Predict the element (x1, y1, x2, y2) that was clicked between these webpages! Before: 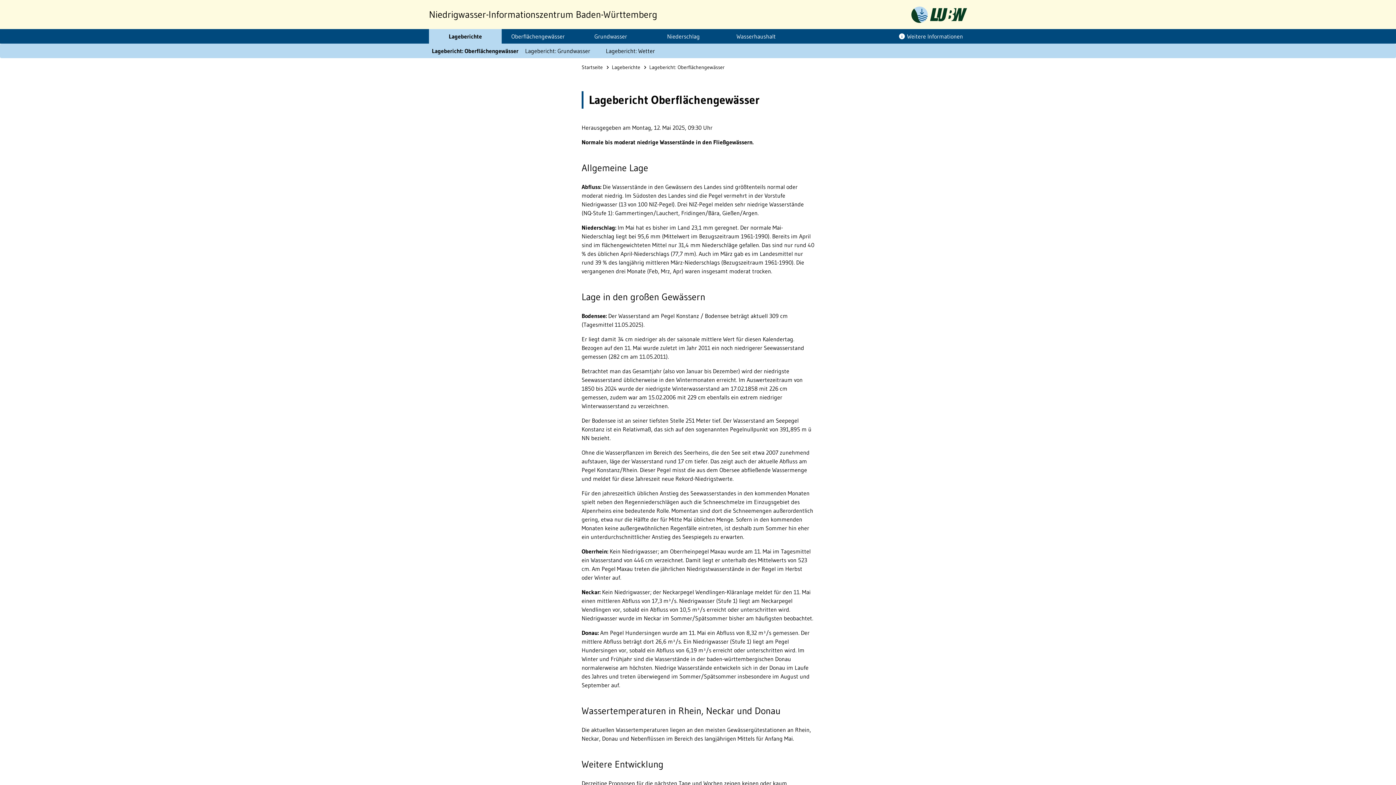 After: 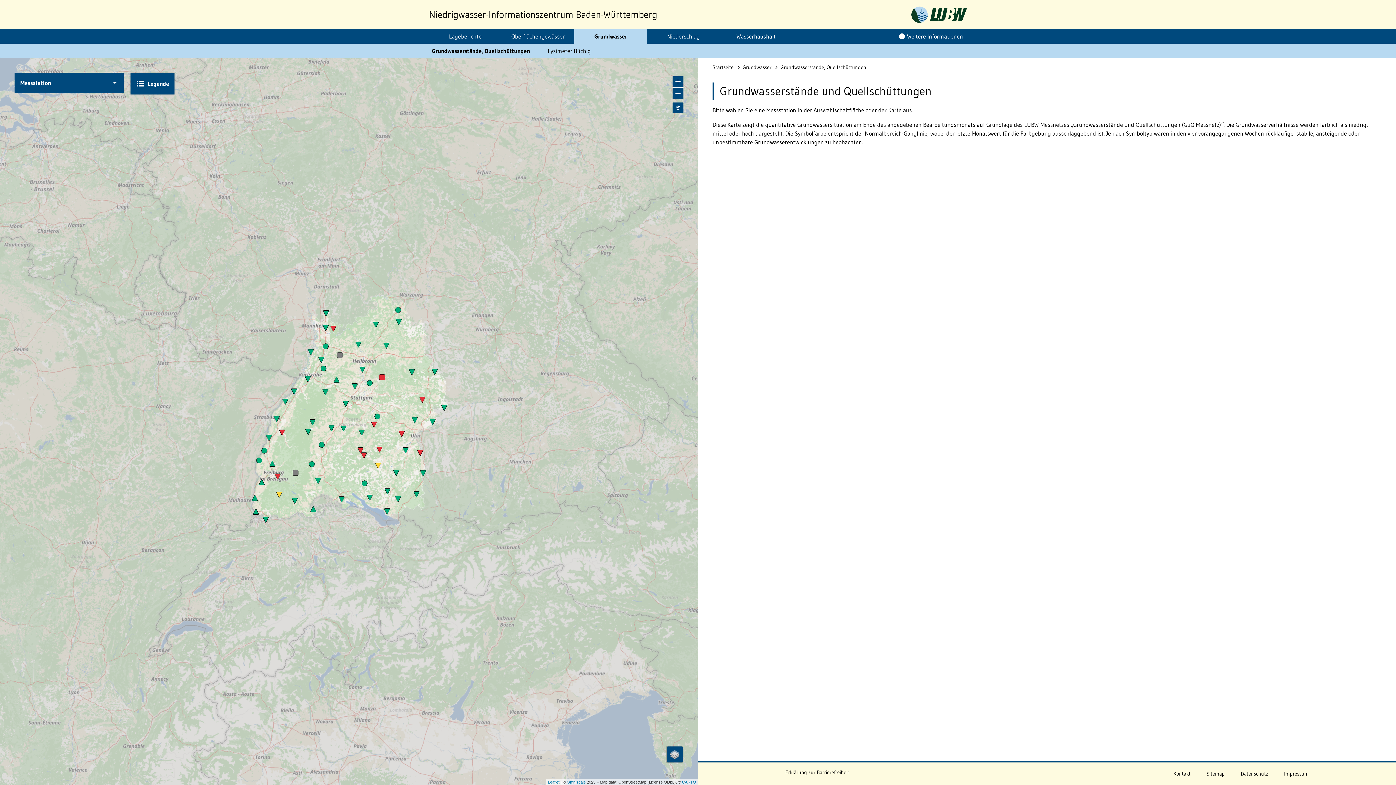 Action: bbox: (574, 29, 647, 43) label: Grundwasser